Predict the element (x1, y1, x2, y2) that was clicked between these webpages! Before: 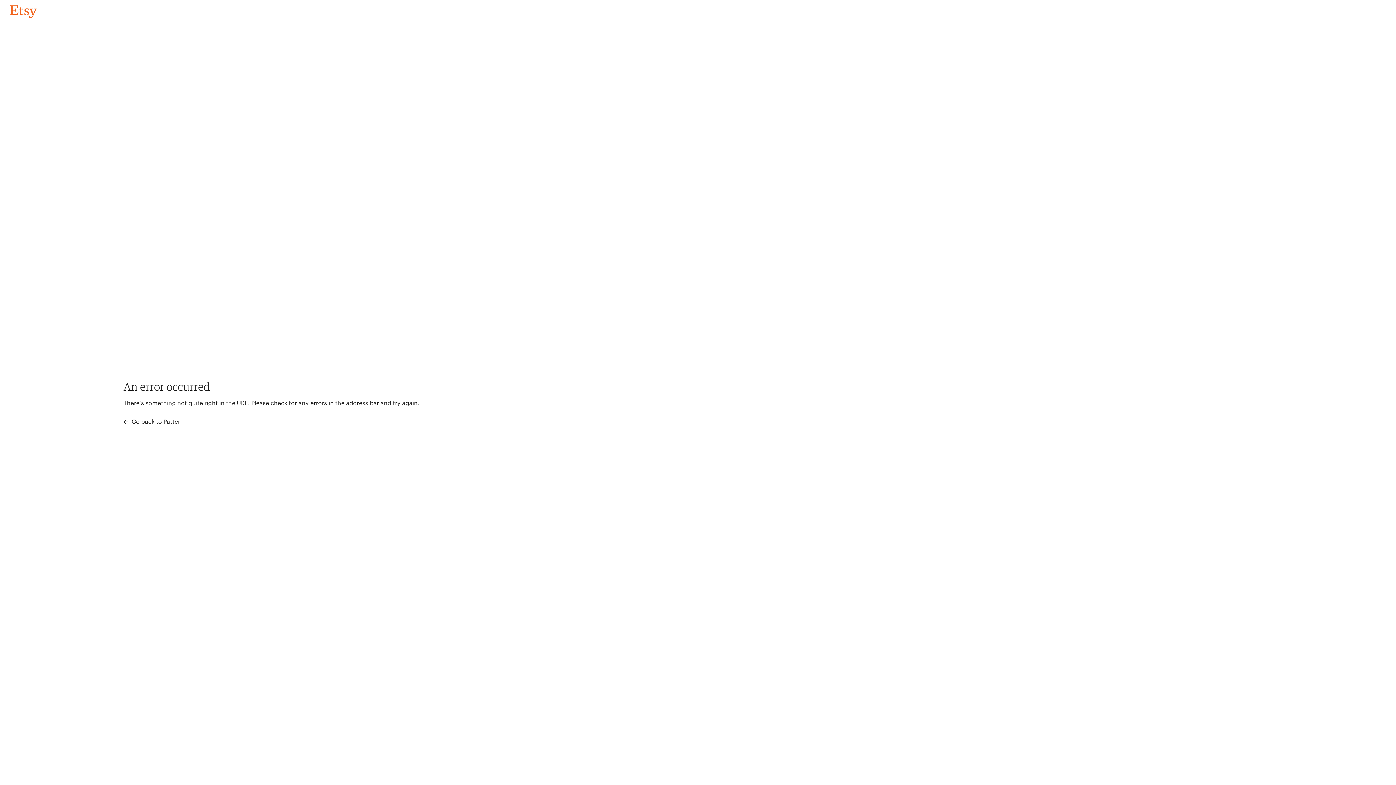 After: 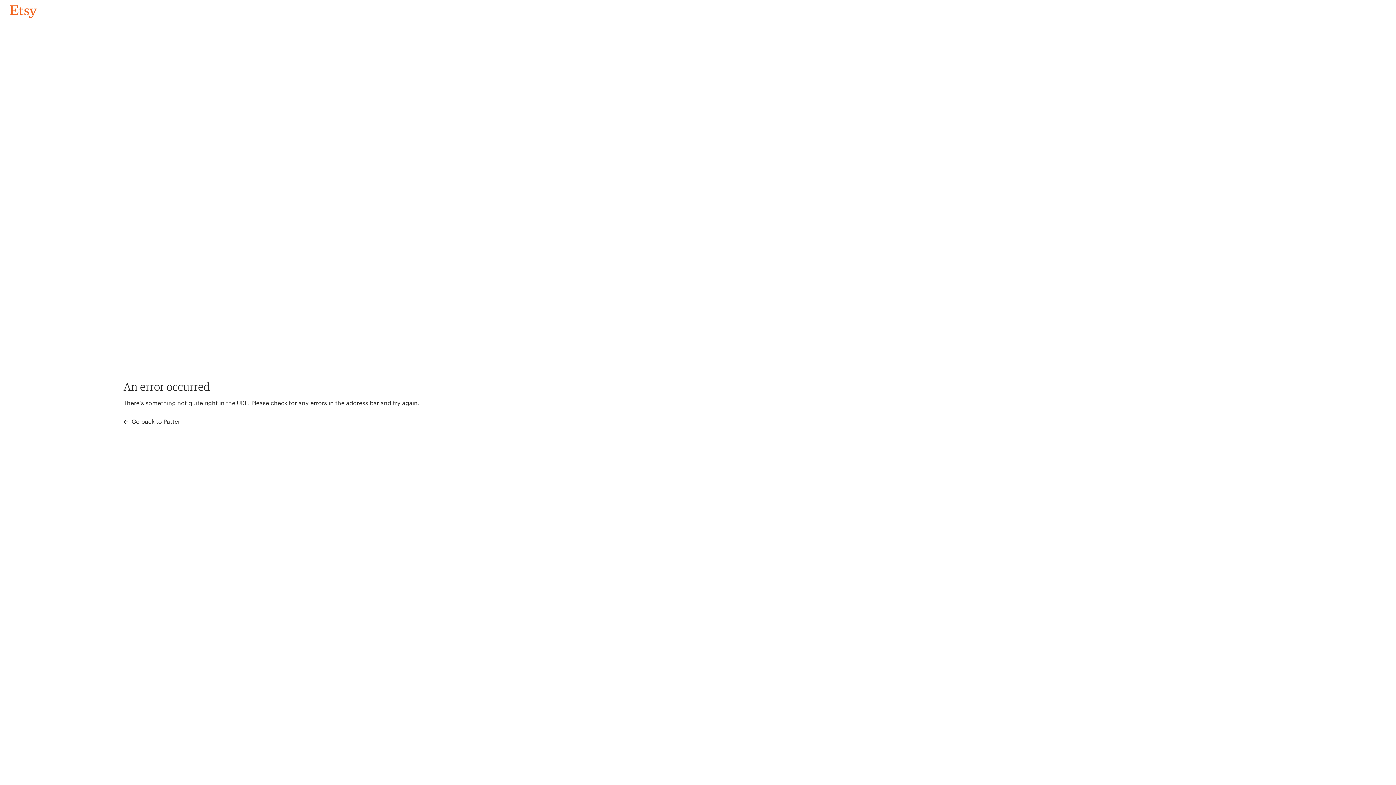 Action: bbox: (4, 3, 42, 18) label: Go back to Pattern